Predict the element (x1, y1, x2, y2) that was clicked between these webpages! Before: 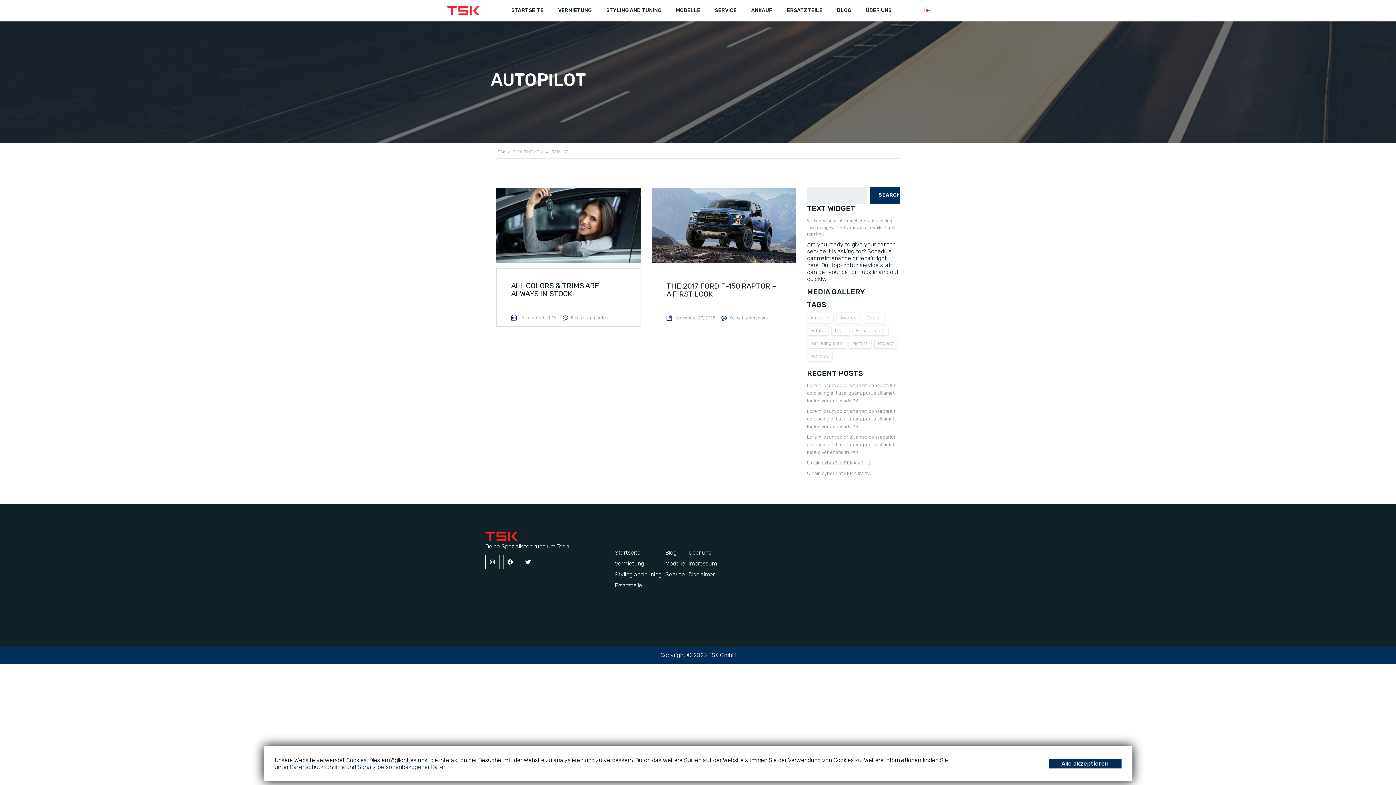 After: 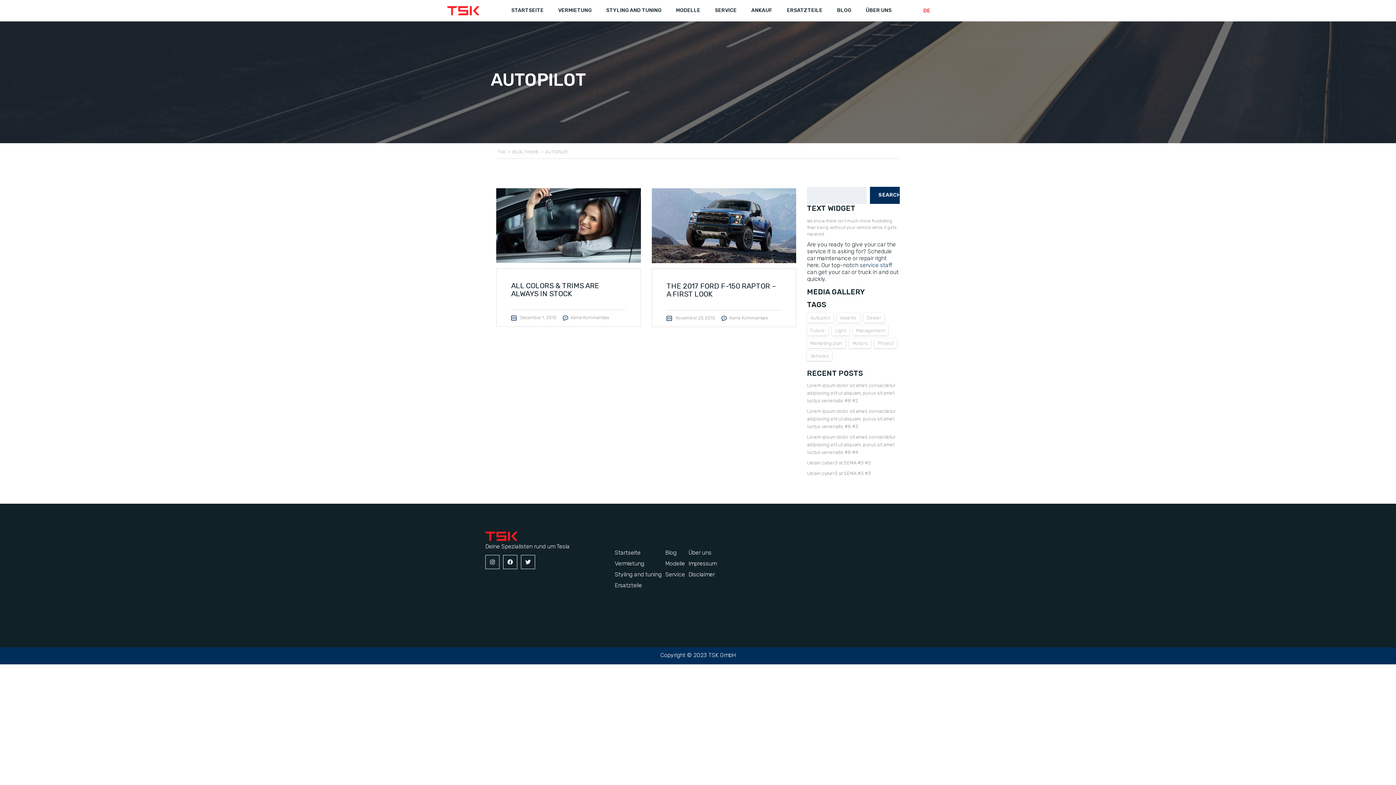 Action: bbox: (1048, 759, 1121, 768) label: Schließen